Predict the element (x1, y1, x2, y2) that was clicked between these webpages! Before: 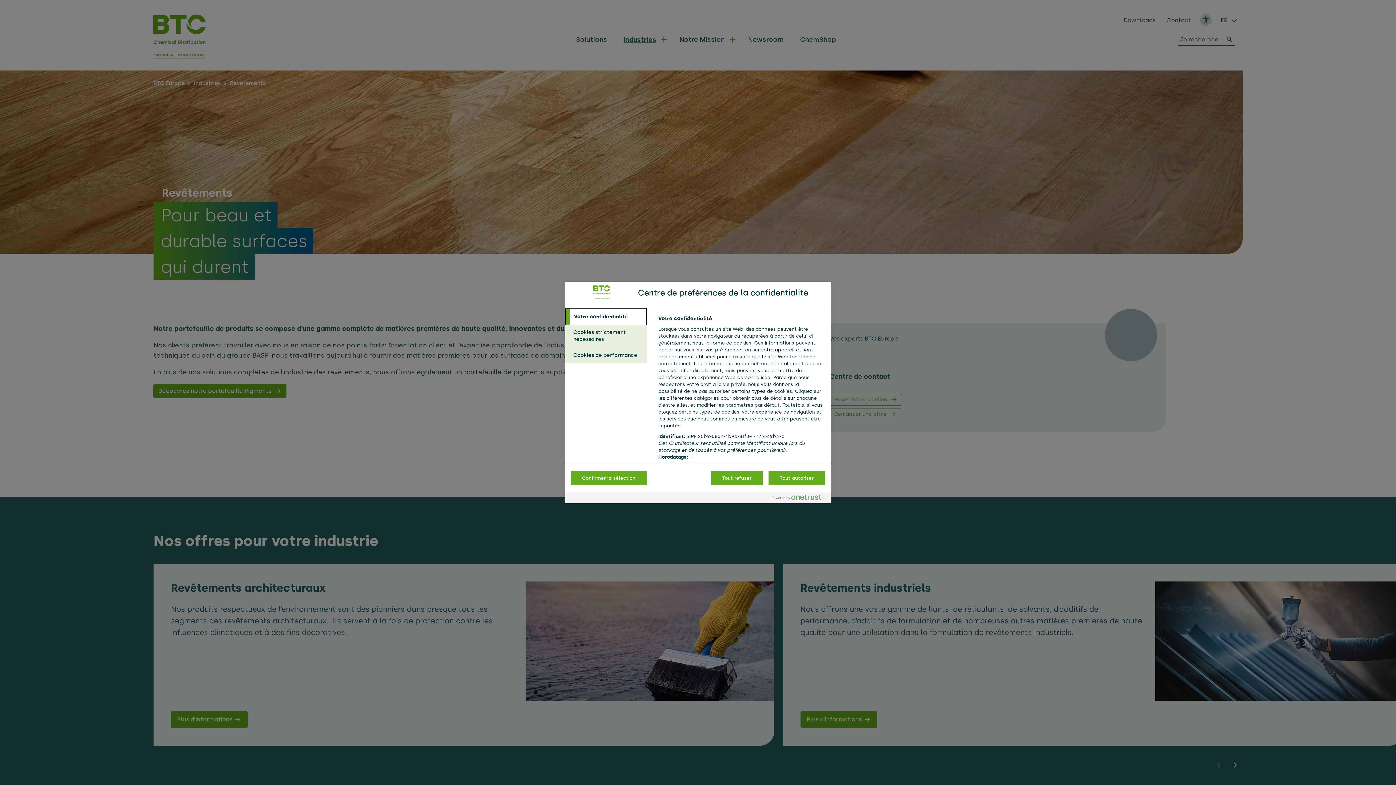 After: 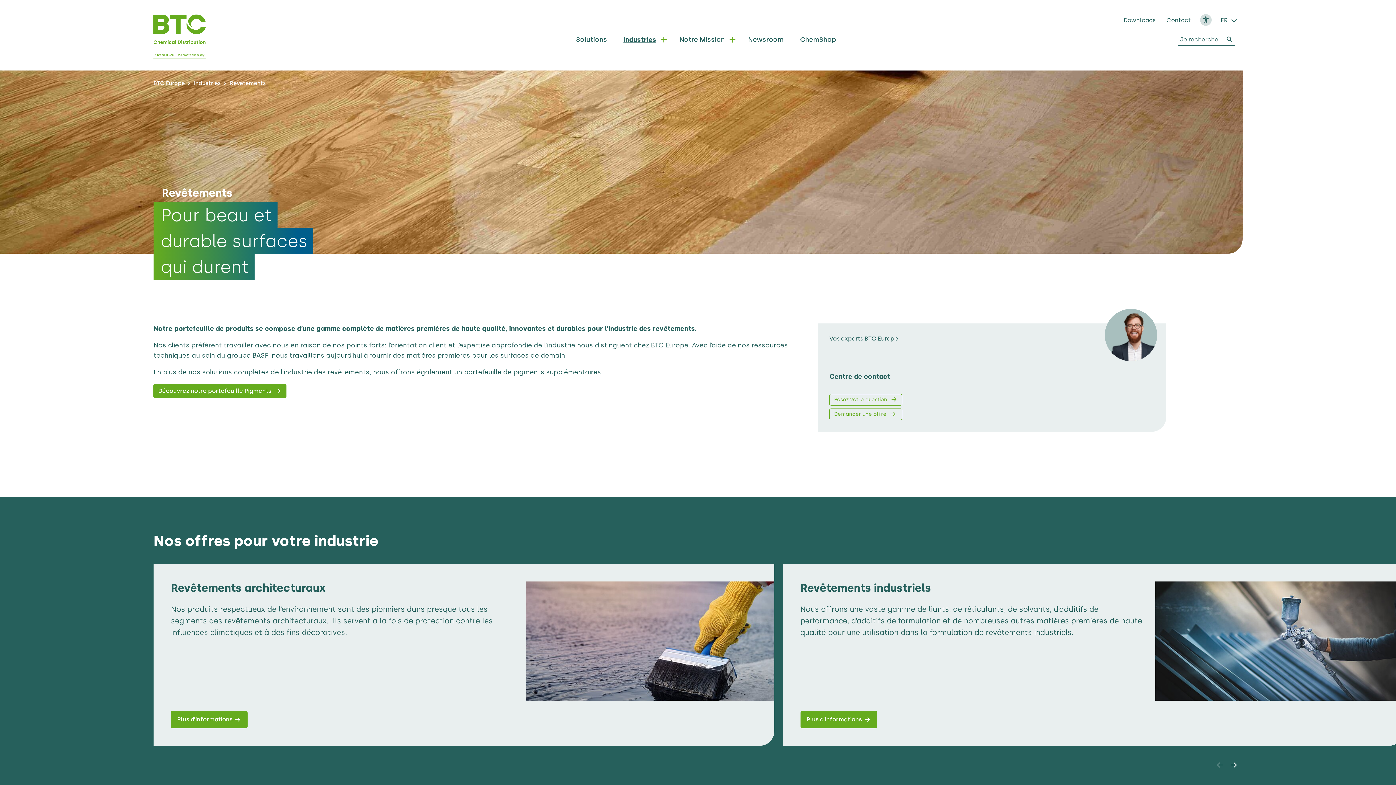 Action: bbox: (570, 470, 646, 485) label: Confirmer la sélection